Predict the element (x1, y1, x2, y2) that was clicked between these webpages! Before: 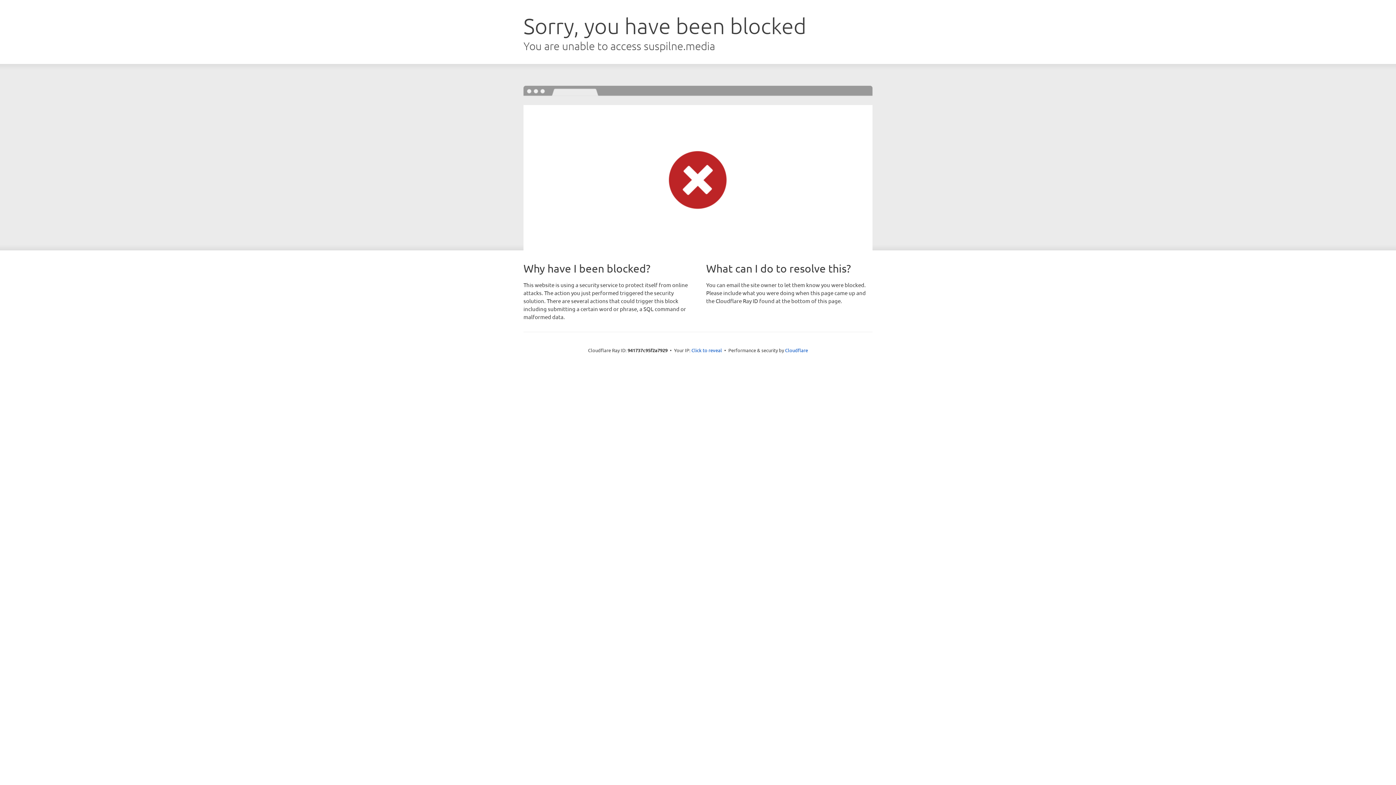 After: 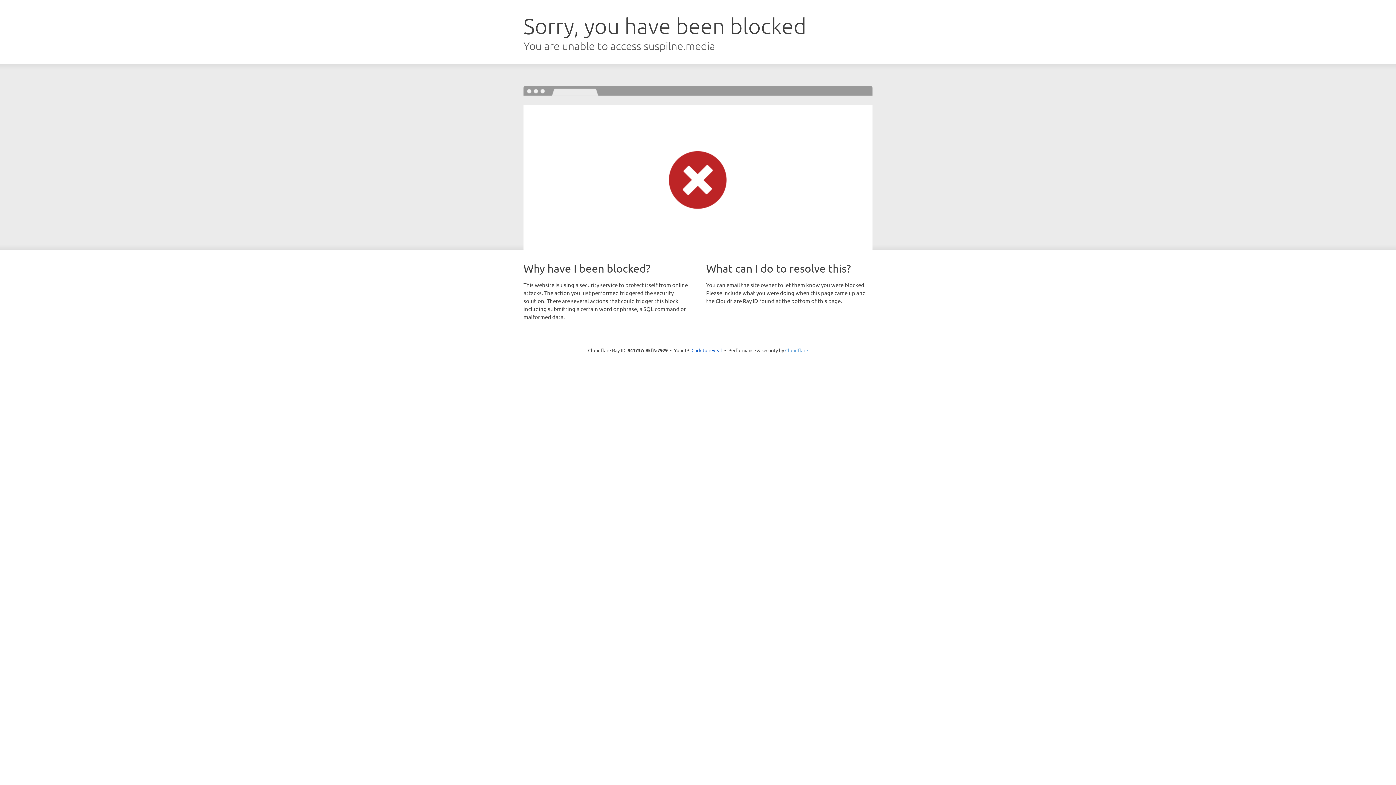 Action: bbox: (785, 347, 808, 353) label: Cloudflare